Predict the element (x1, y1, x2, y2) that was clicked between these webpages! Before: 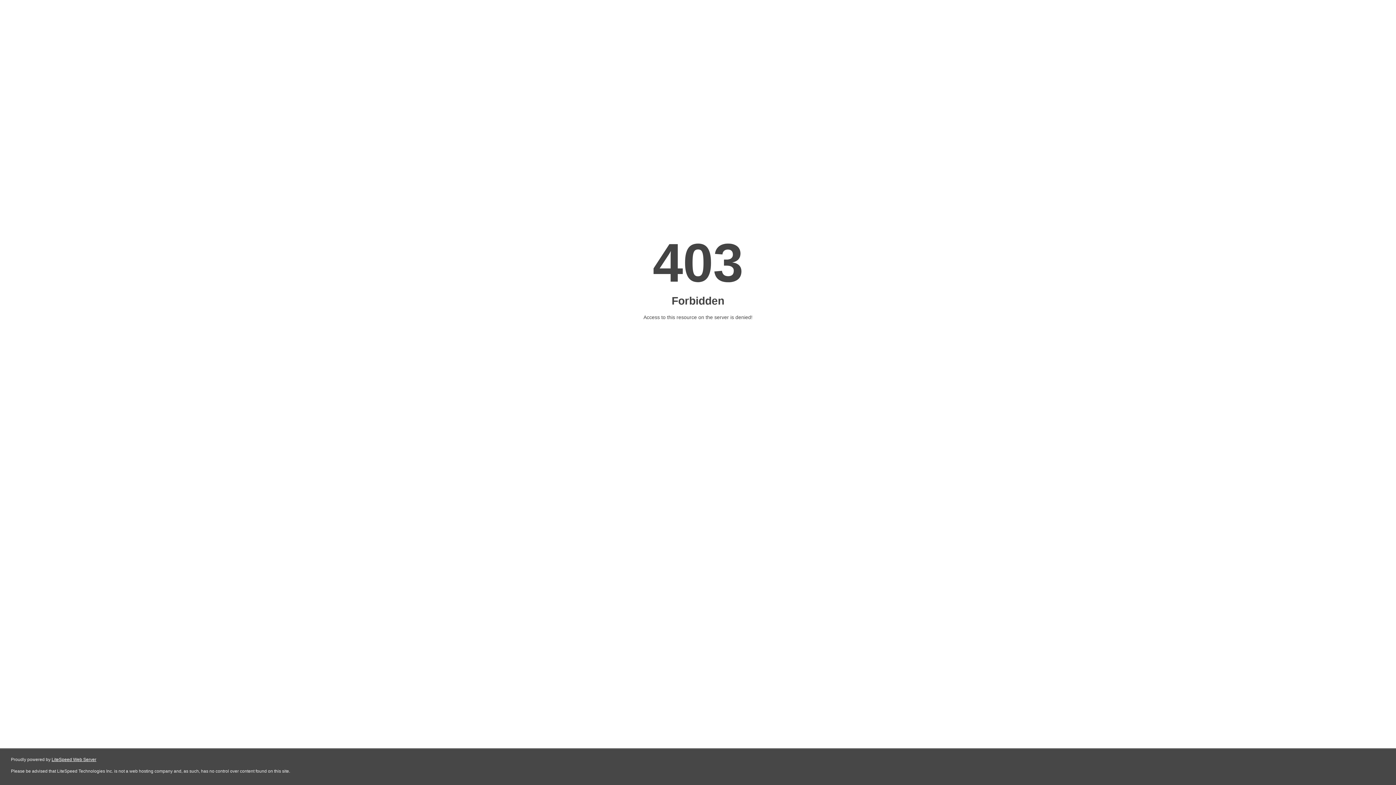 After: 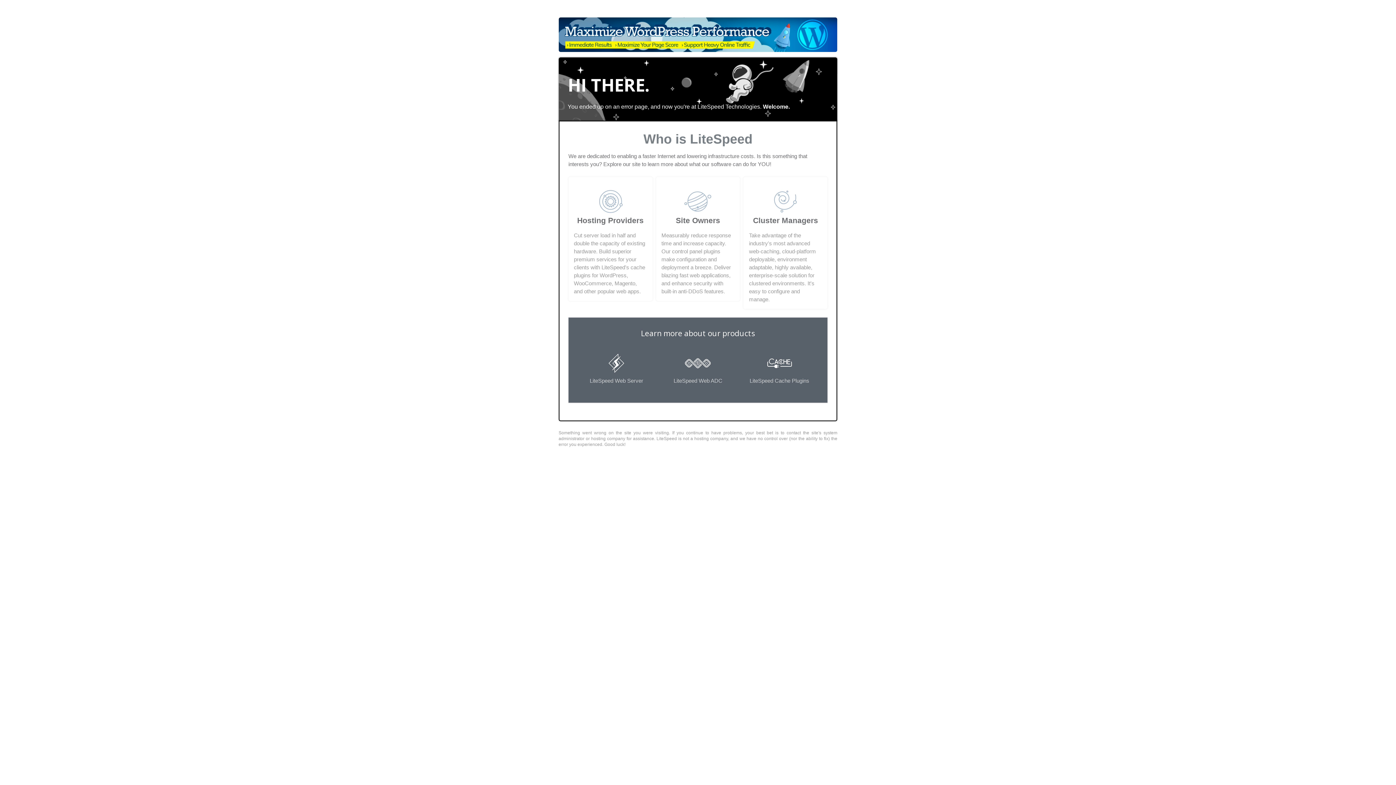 Action: label: LiteSpeed Web Server bbox: (51, 757, 96, 762)